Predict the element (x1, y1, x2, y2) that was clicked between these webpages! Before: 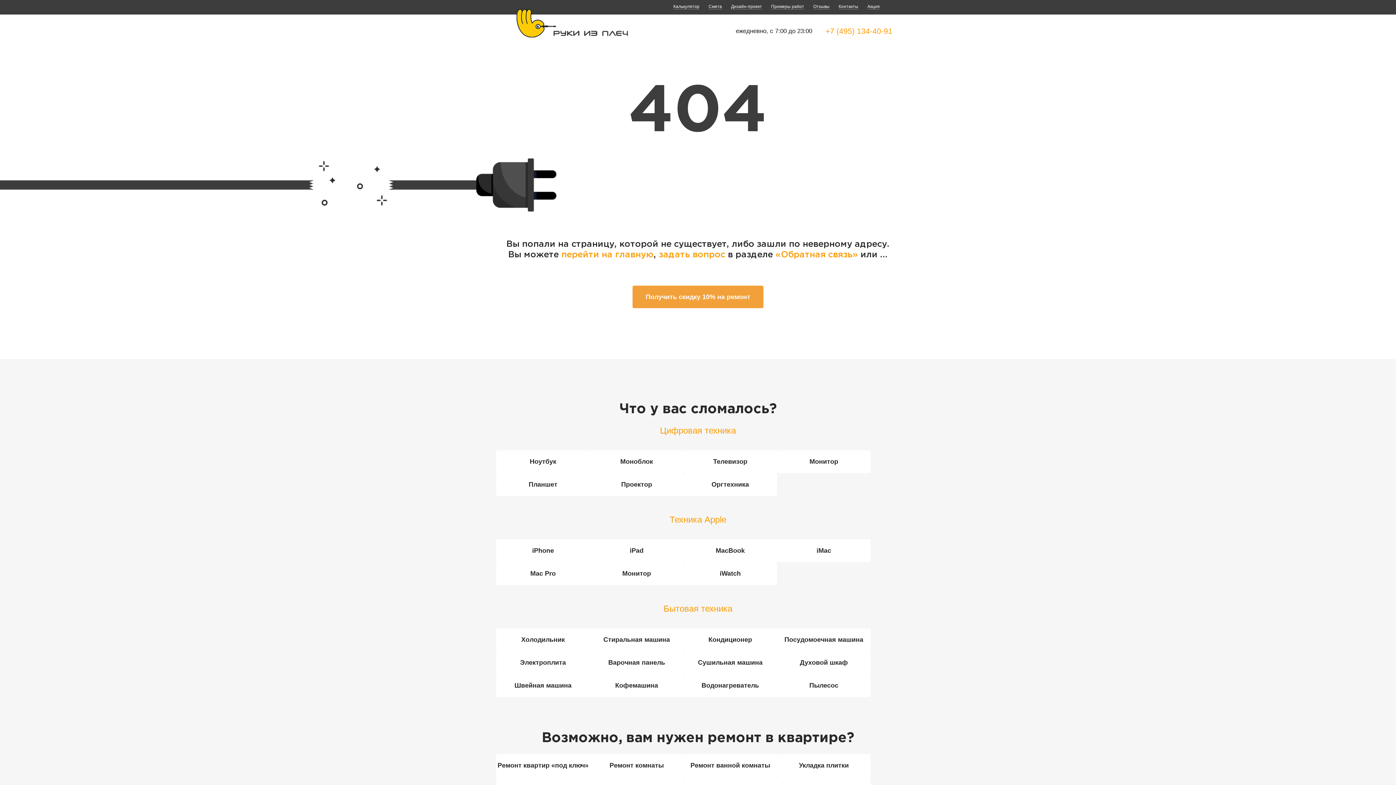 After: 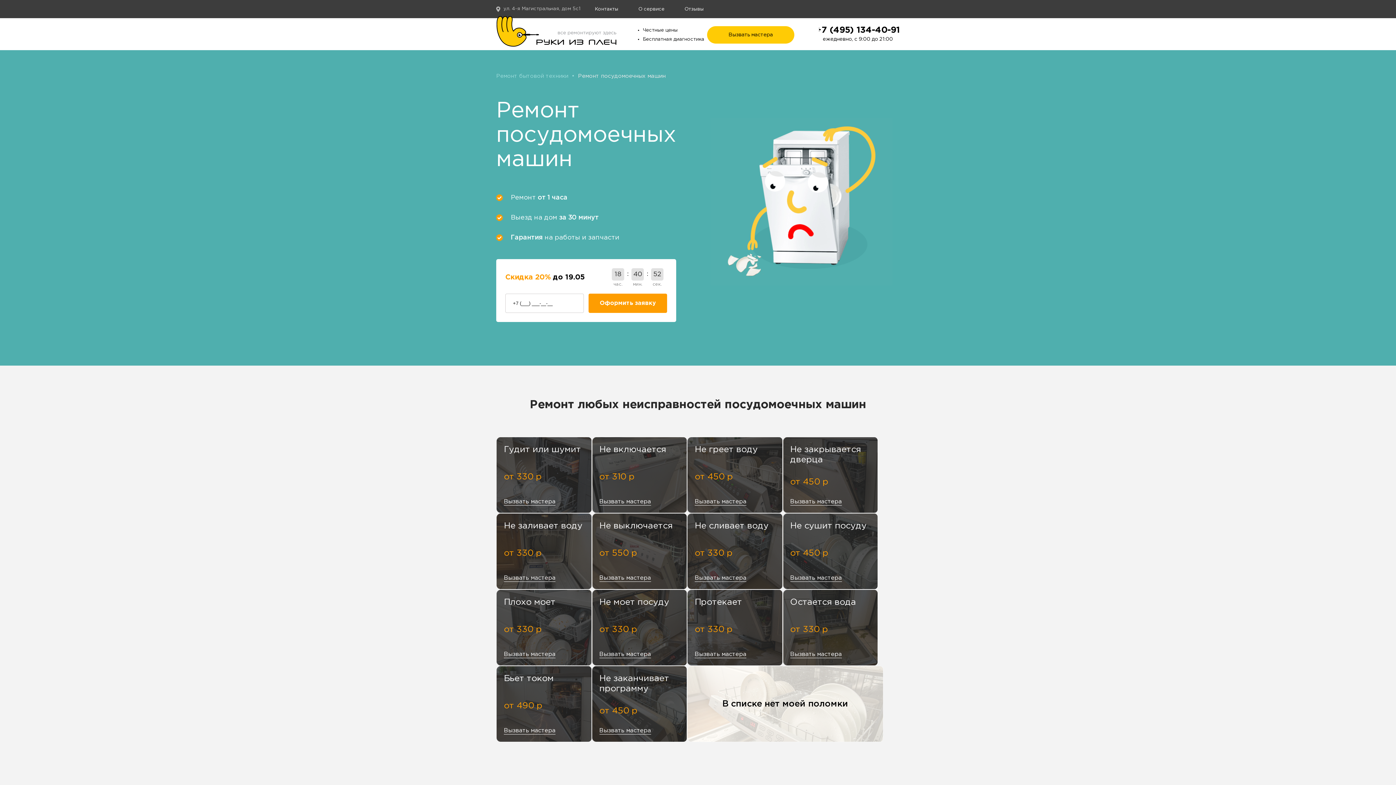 Action: bbox: (777, 628, 870, 651) label: Посудомоечная машина